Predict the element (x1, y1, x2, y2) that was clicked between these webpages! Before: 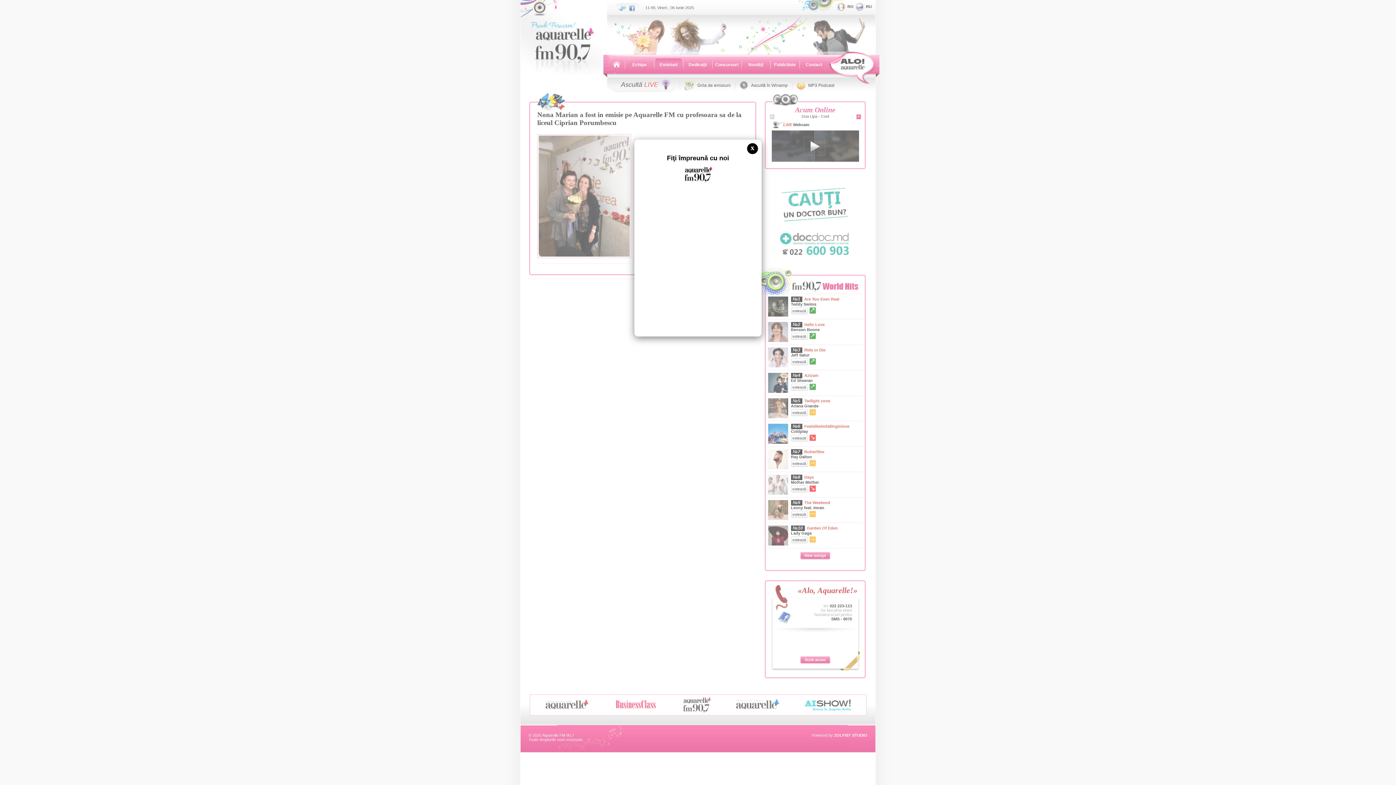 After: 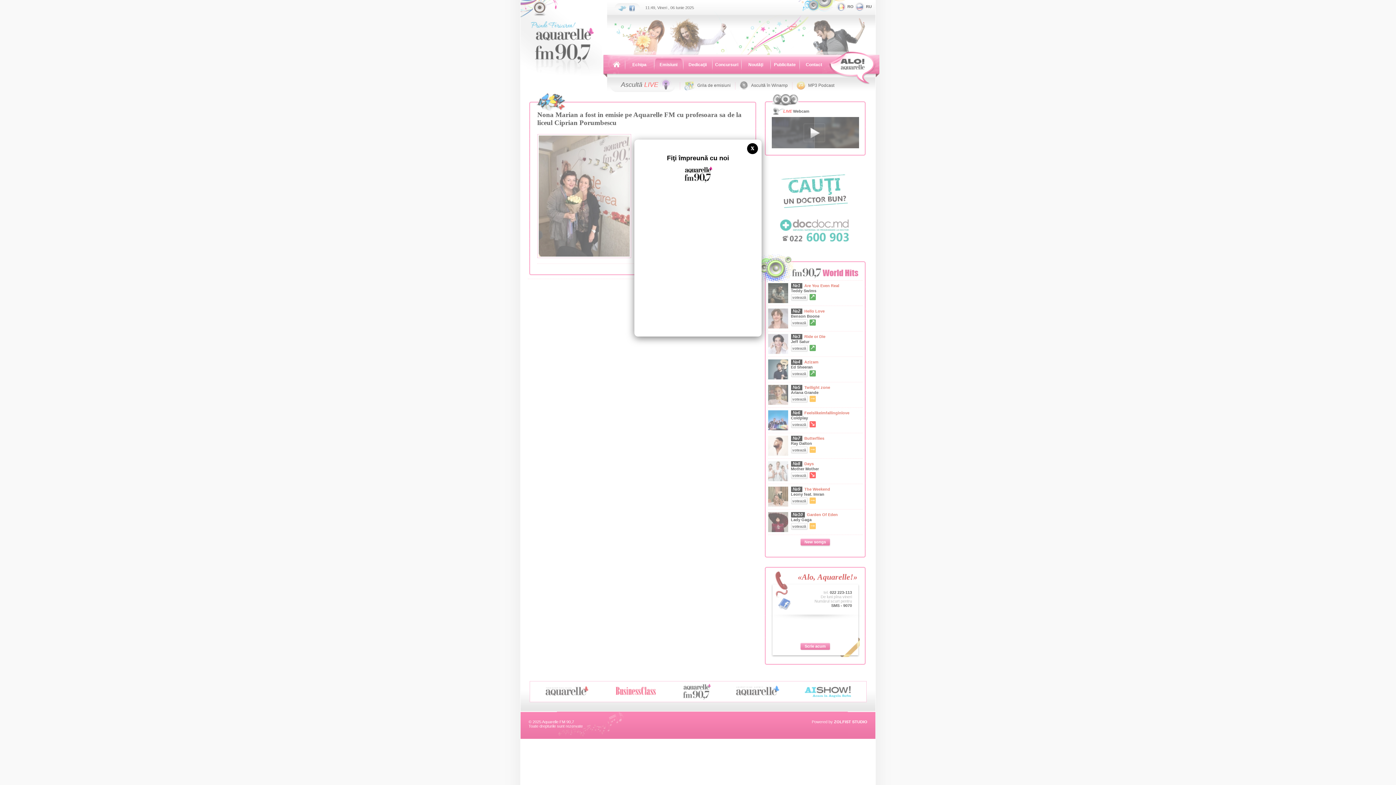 Action: bbox: (682, 164, 713, 184)